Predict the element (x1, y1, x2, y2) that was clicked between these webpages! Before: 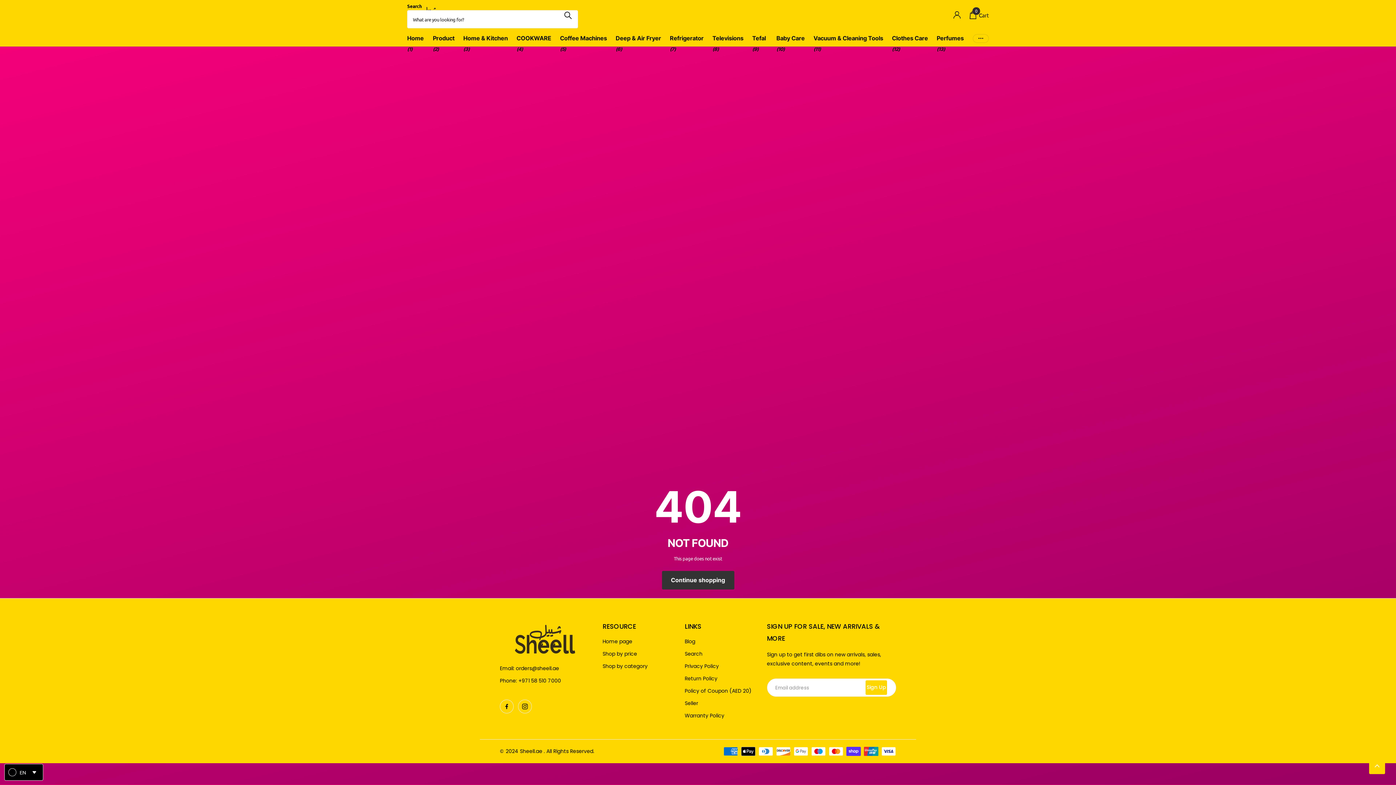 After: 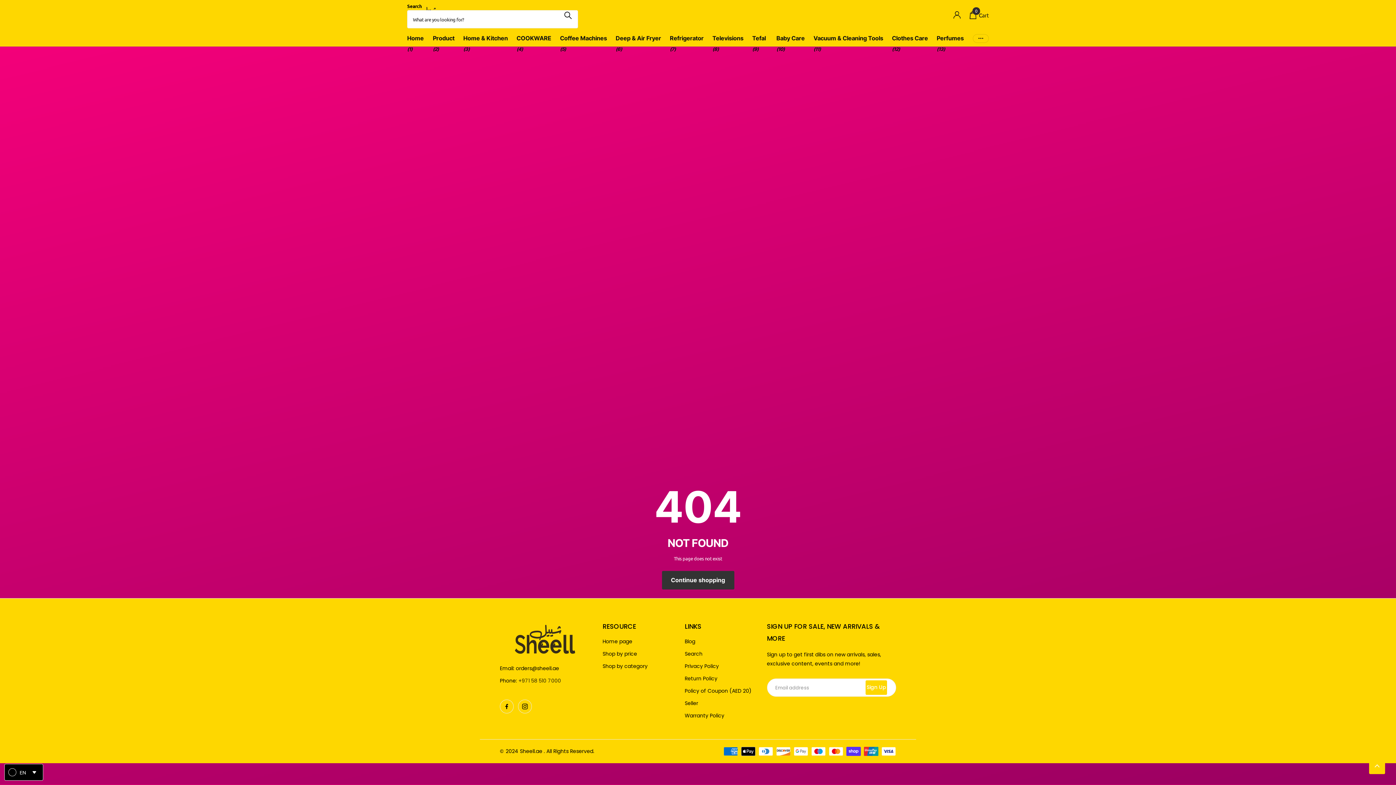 Action: label: +971 58 510 7000 bbox: (518, 677, 561, 684)